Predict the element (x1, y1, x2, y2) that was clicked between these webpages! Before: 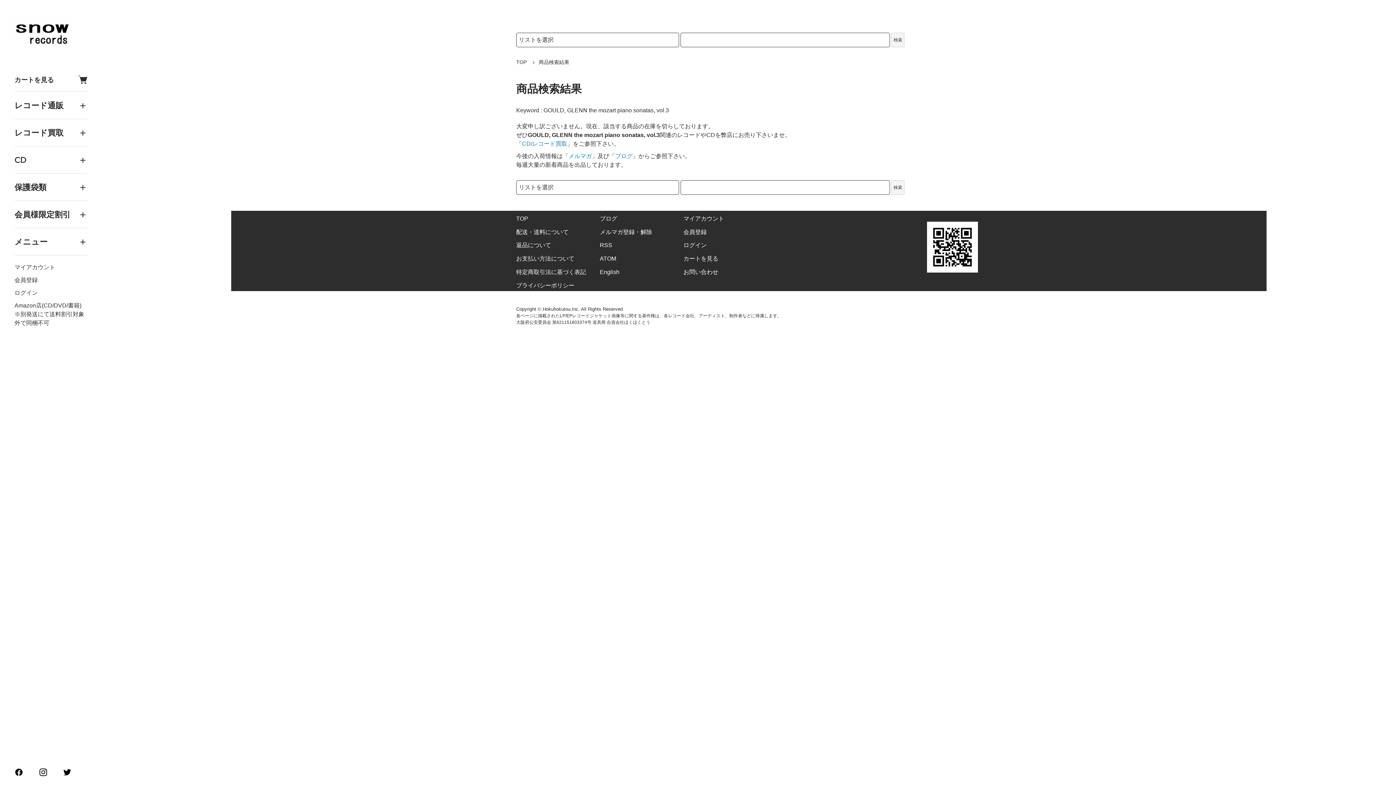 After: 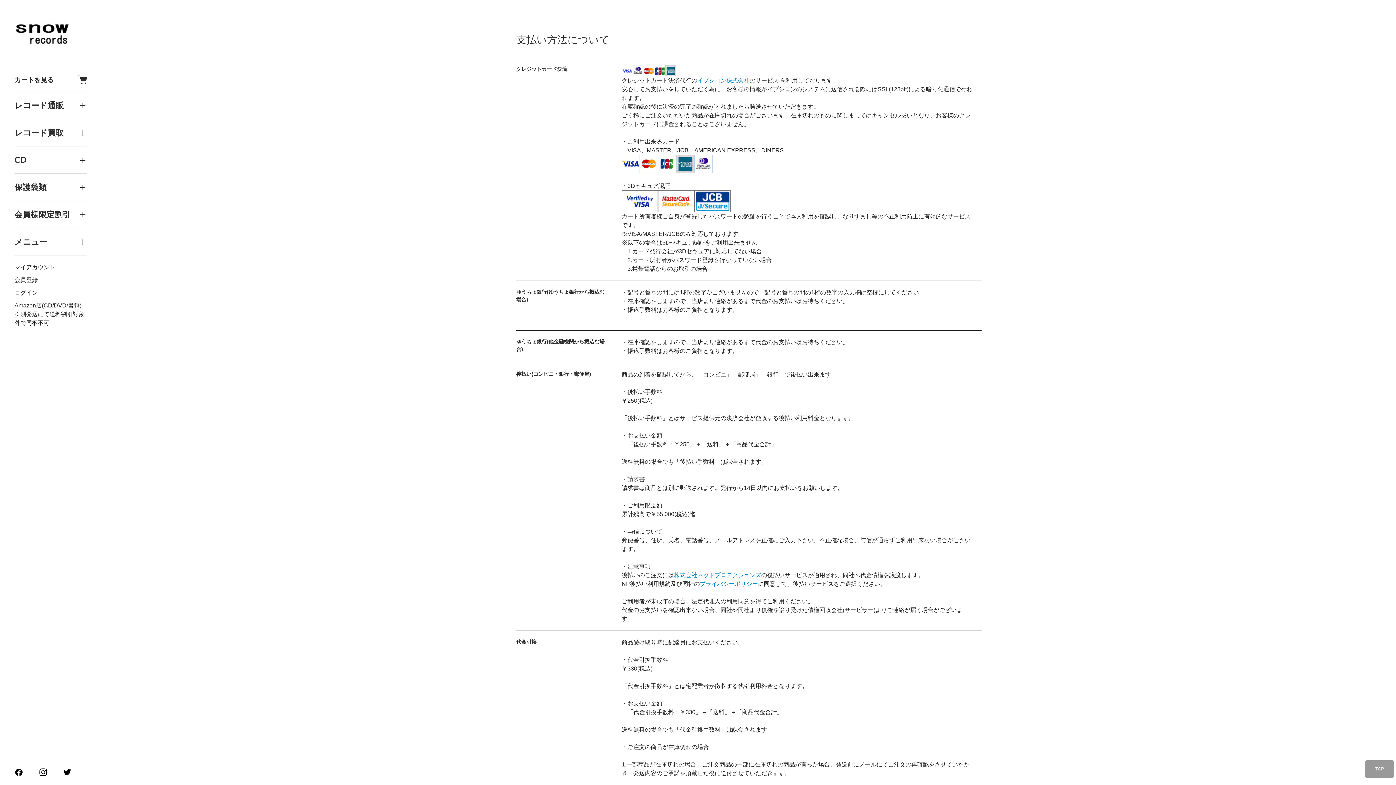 Action: label: お支払い方法について bbox: (516, 253, 574, 264)